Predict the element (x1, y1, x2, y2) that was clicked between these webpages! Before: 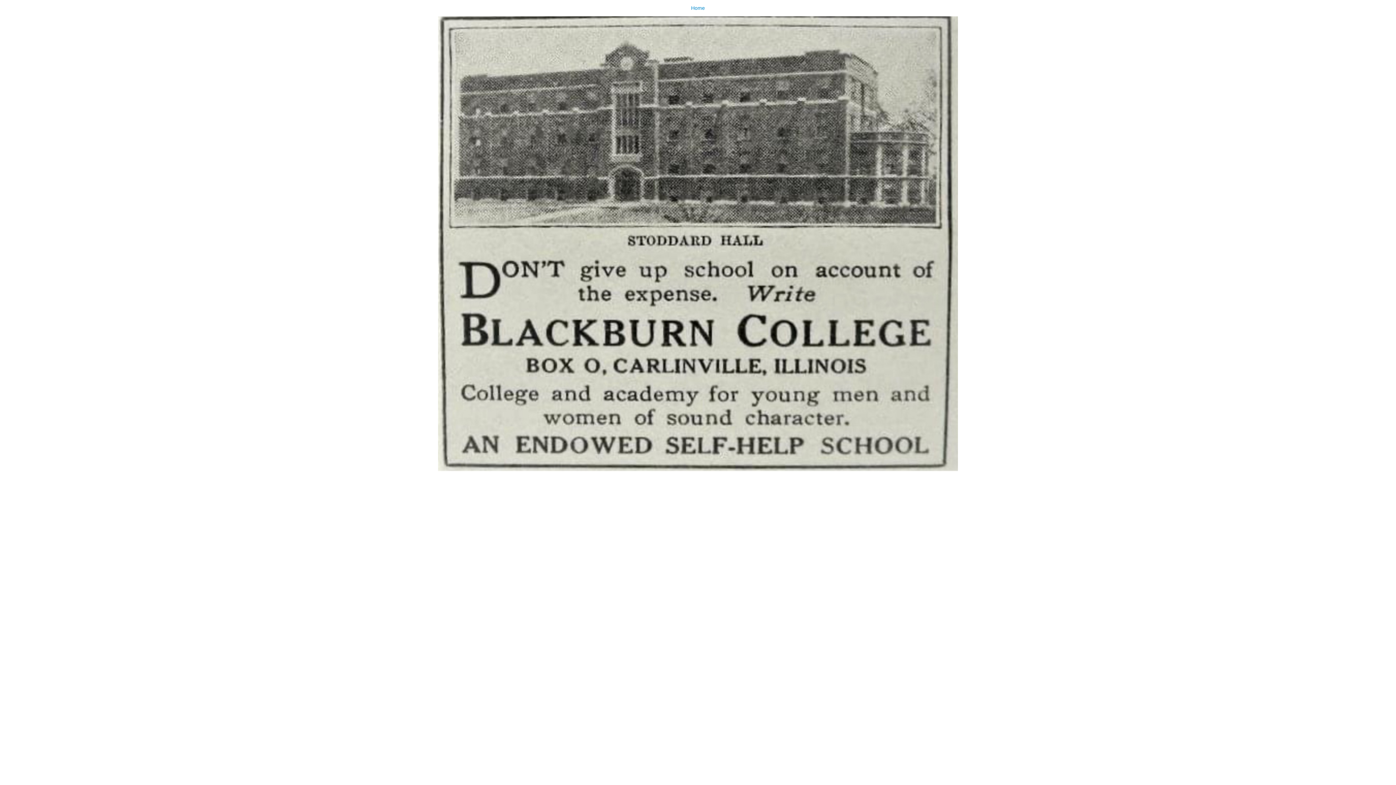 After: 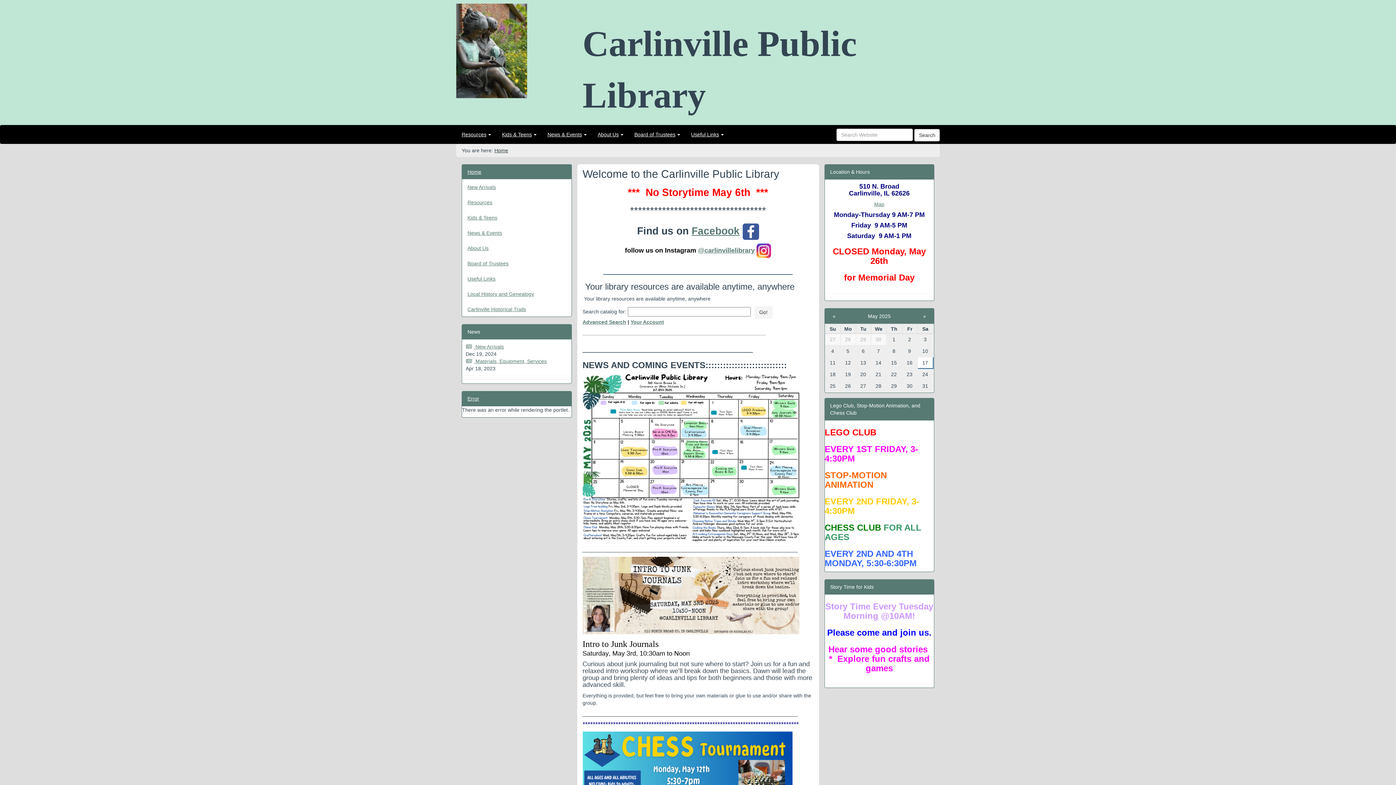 Action: bbox: (0, 0, 1396, 472) label: Home